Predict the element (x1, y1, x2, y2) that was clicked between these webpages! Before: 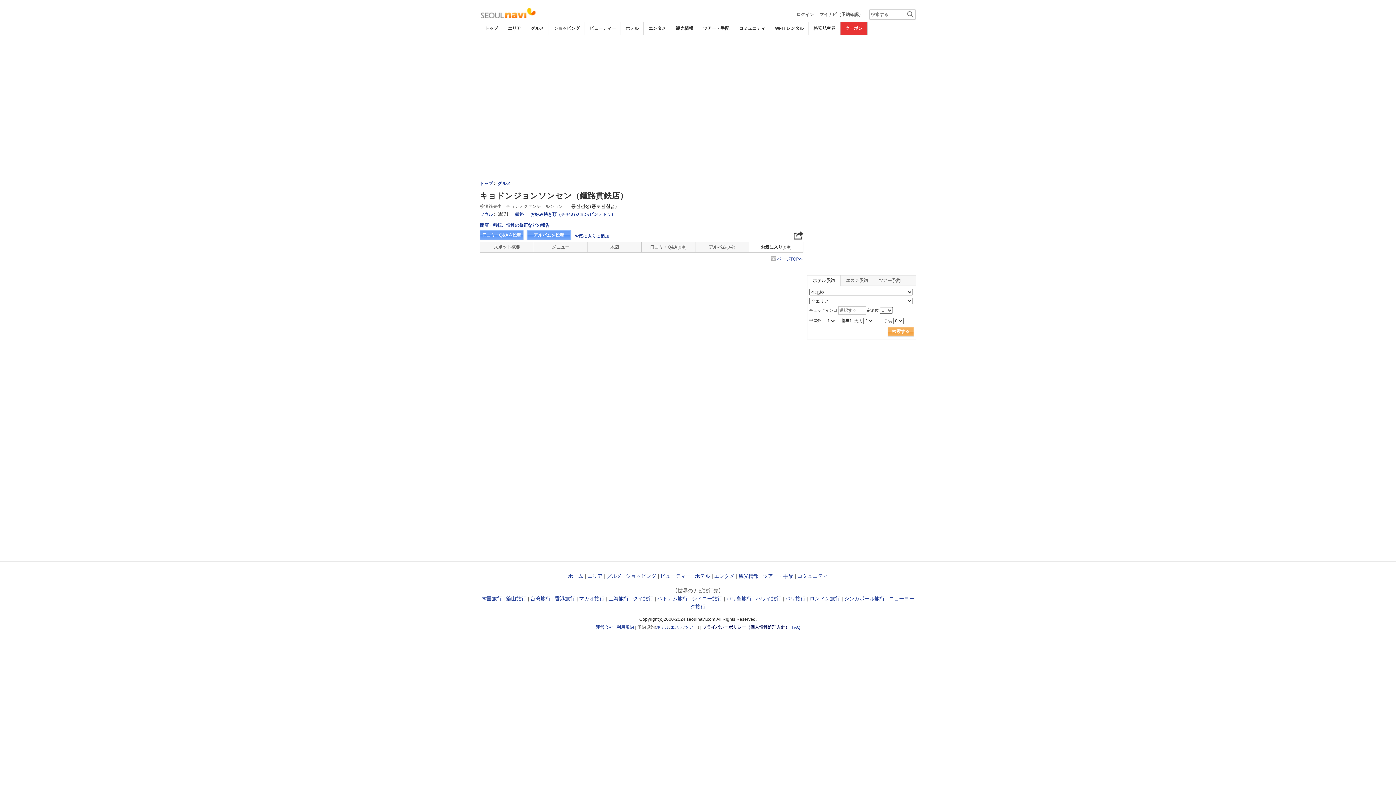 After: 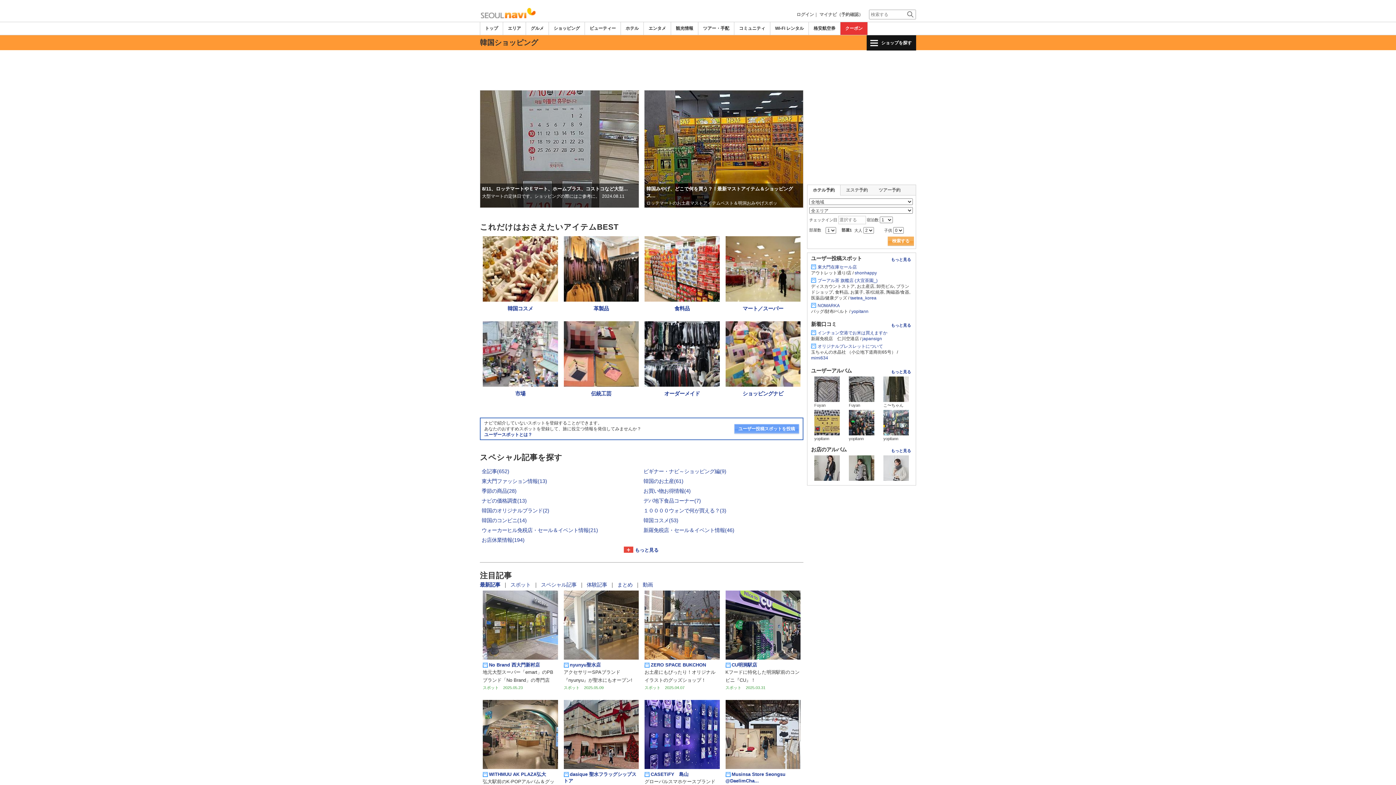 Action: bbox: (553, 25, 580, 30) label: ショッピング